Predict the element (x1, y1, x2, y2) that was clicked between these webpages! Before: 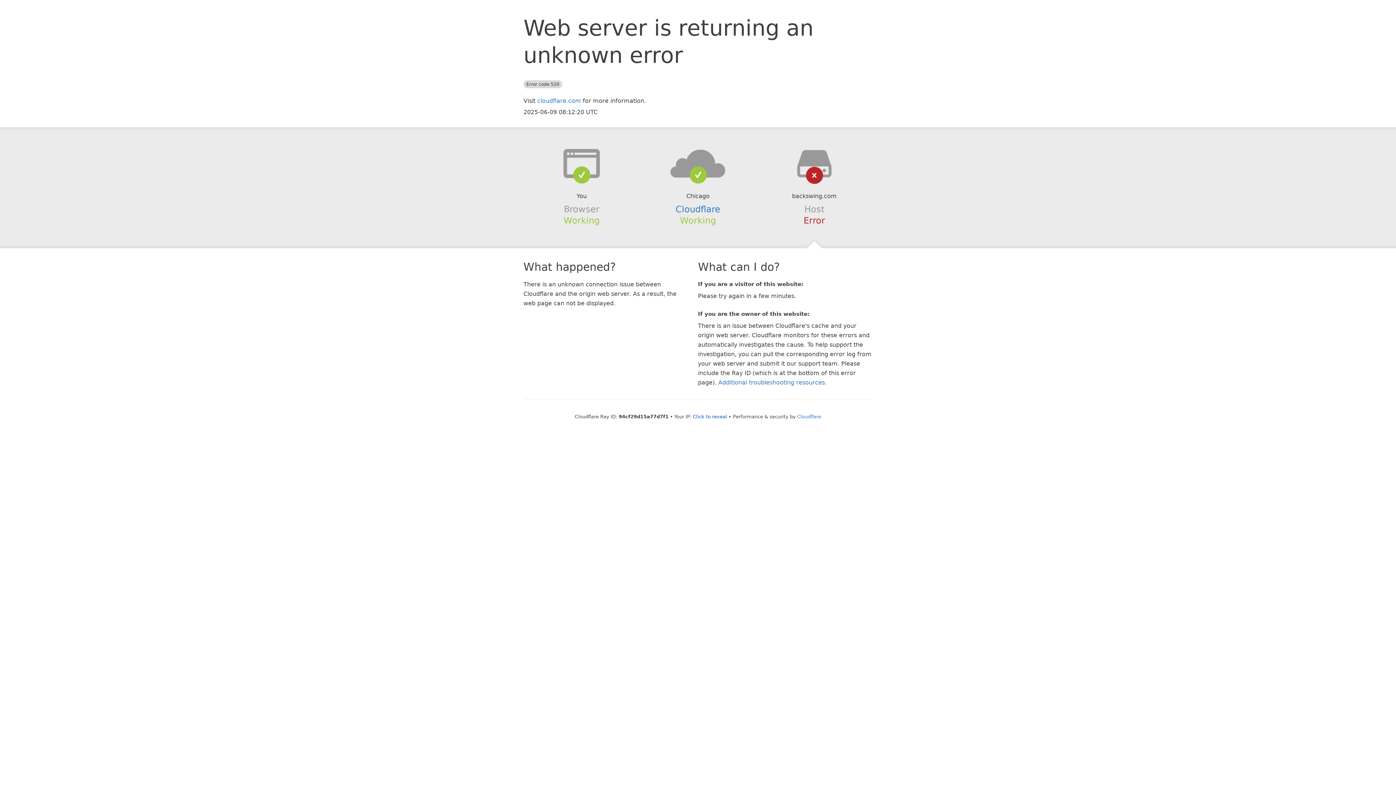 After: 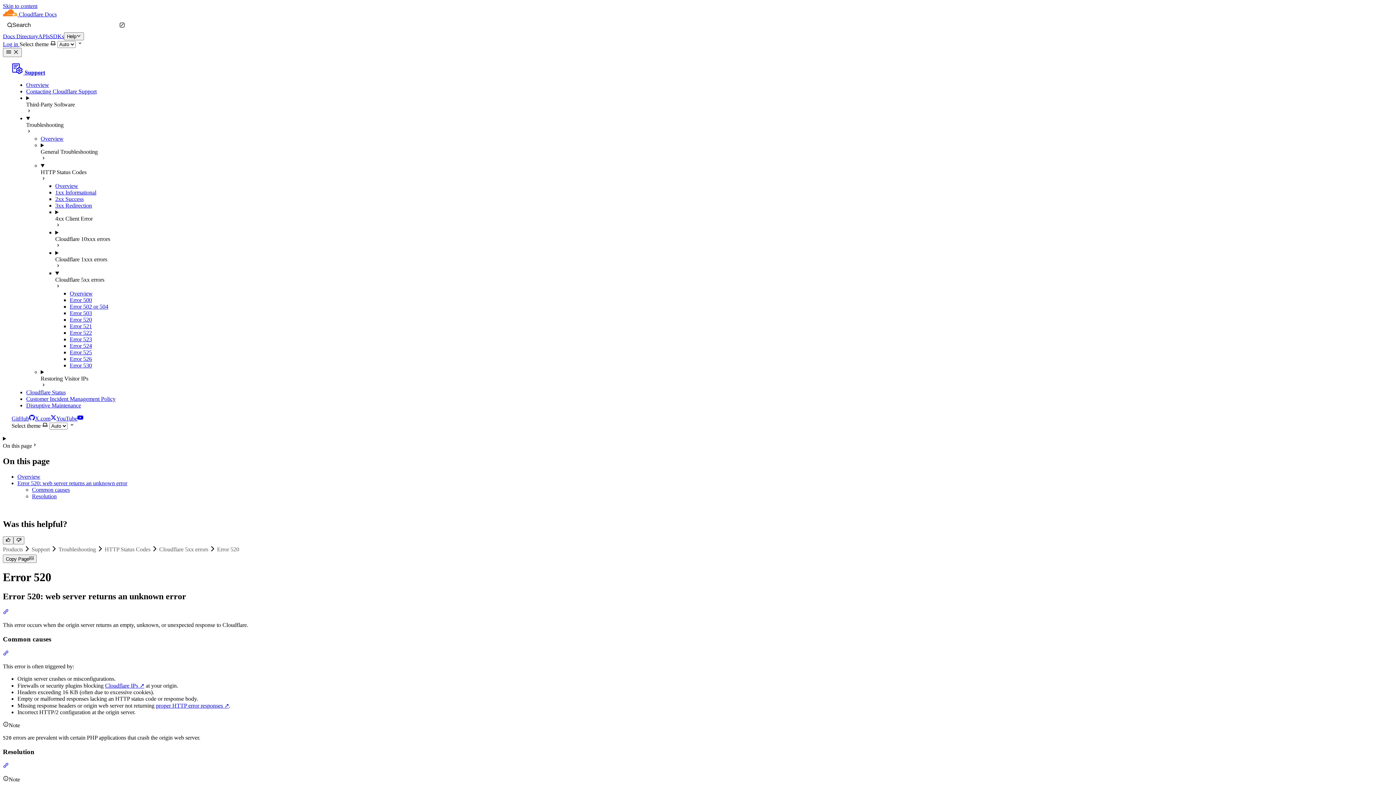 Action: label: Additional troubleshooting resources bbox: (718, 379, 825, 386)